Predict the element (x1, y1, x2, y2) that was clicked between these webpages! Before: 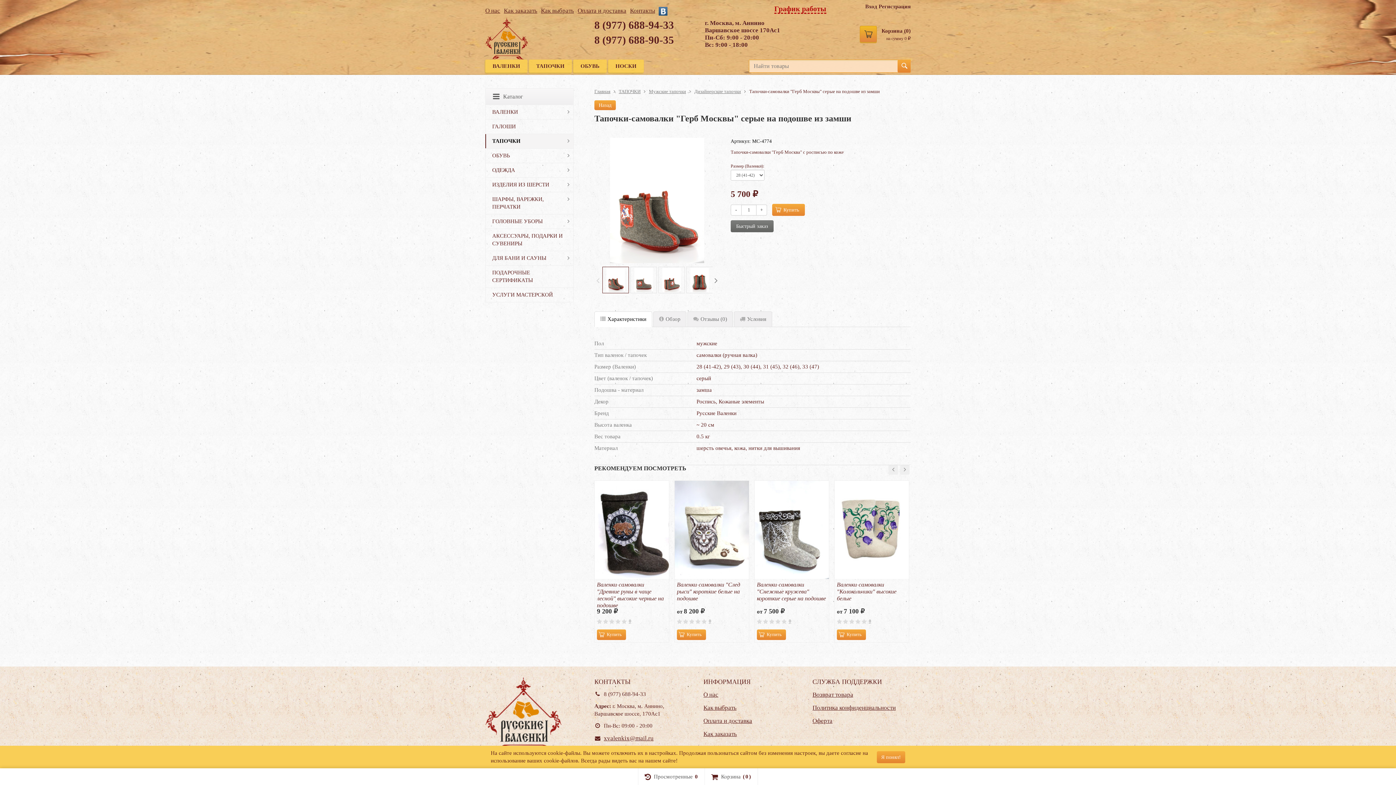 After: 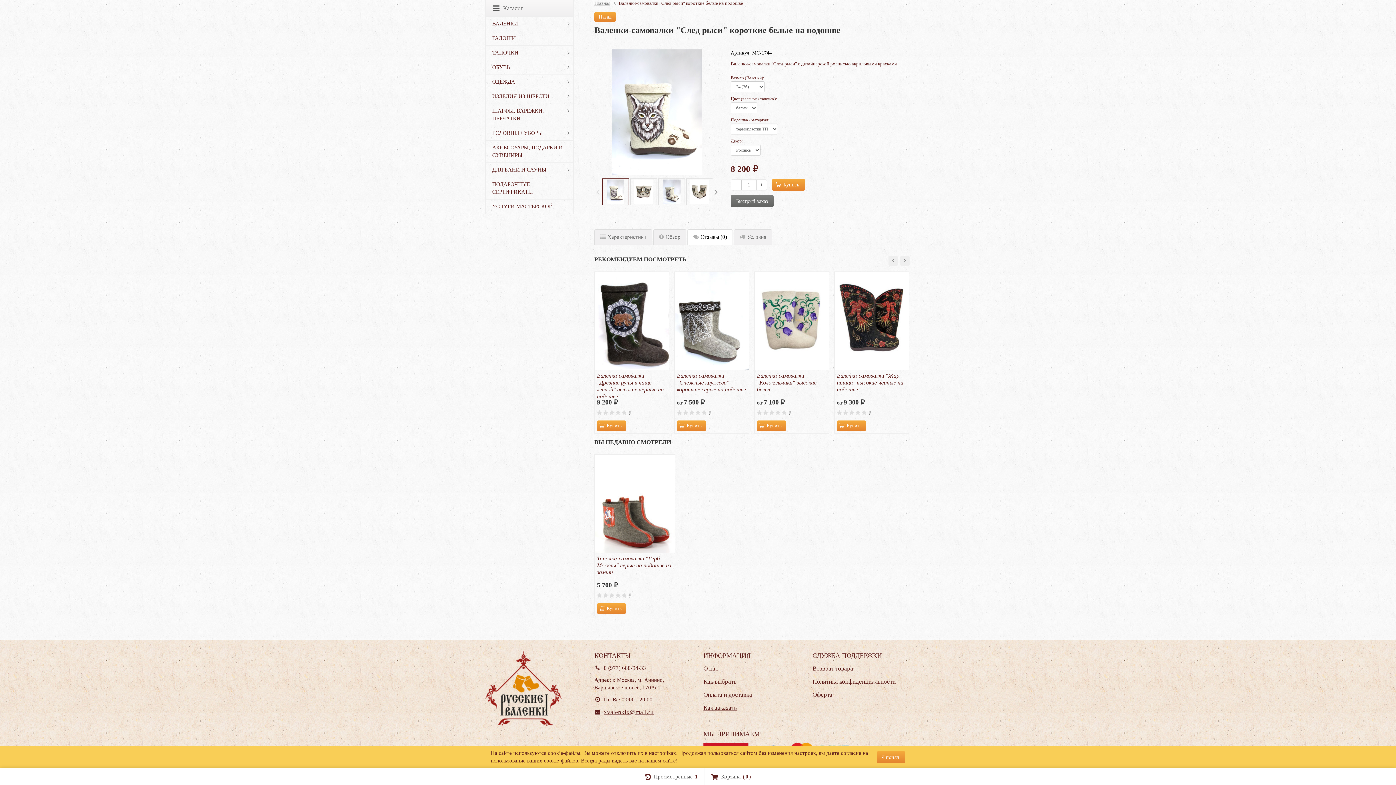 Action: bbox: (709, 619, 711, 624) label: 0